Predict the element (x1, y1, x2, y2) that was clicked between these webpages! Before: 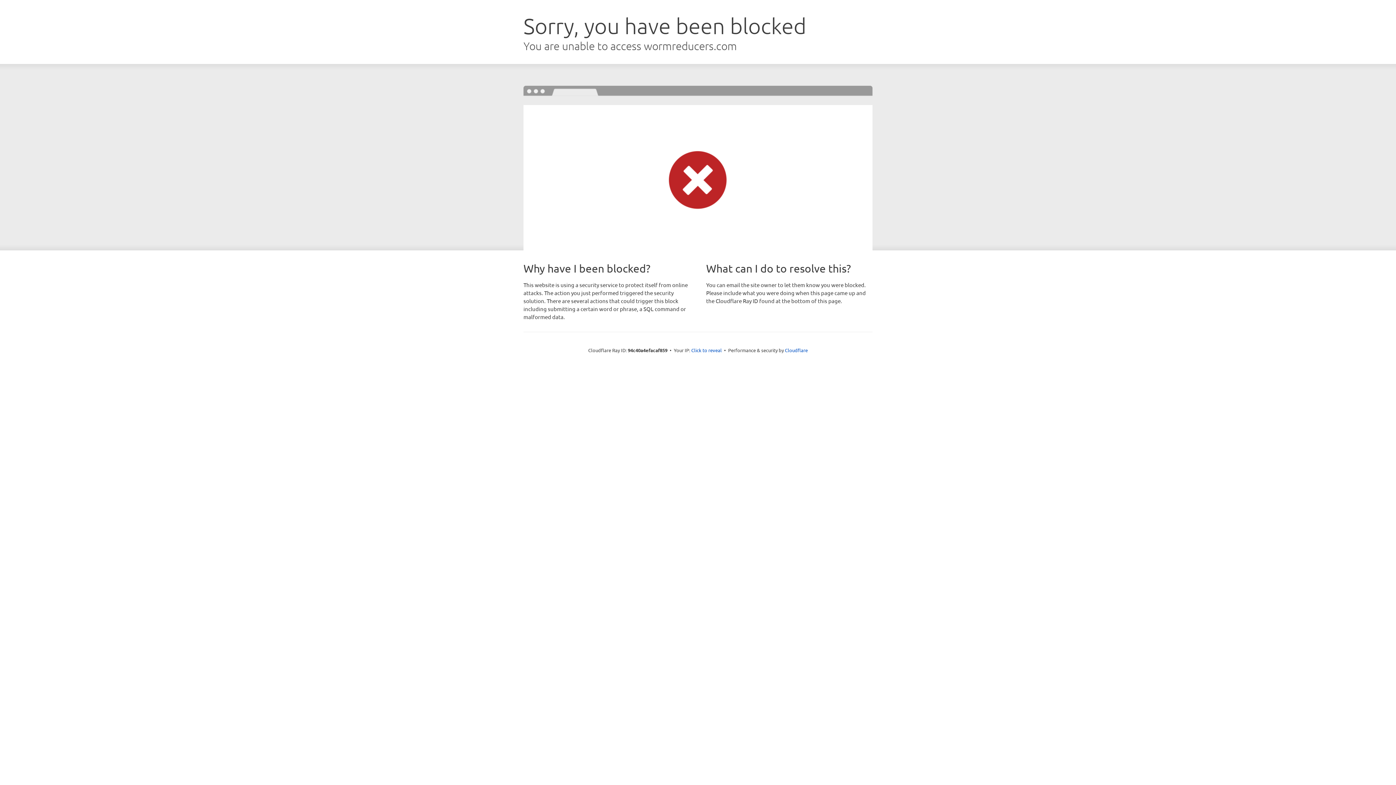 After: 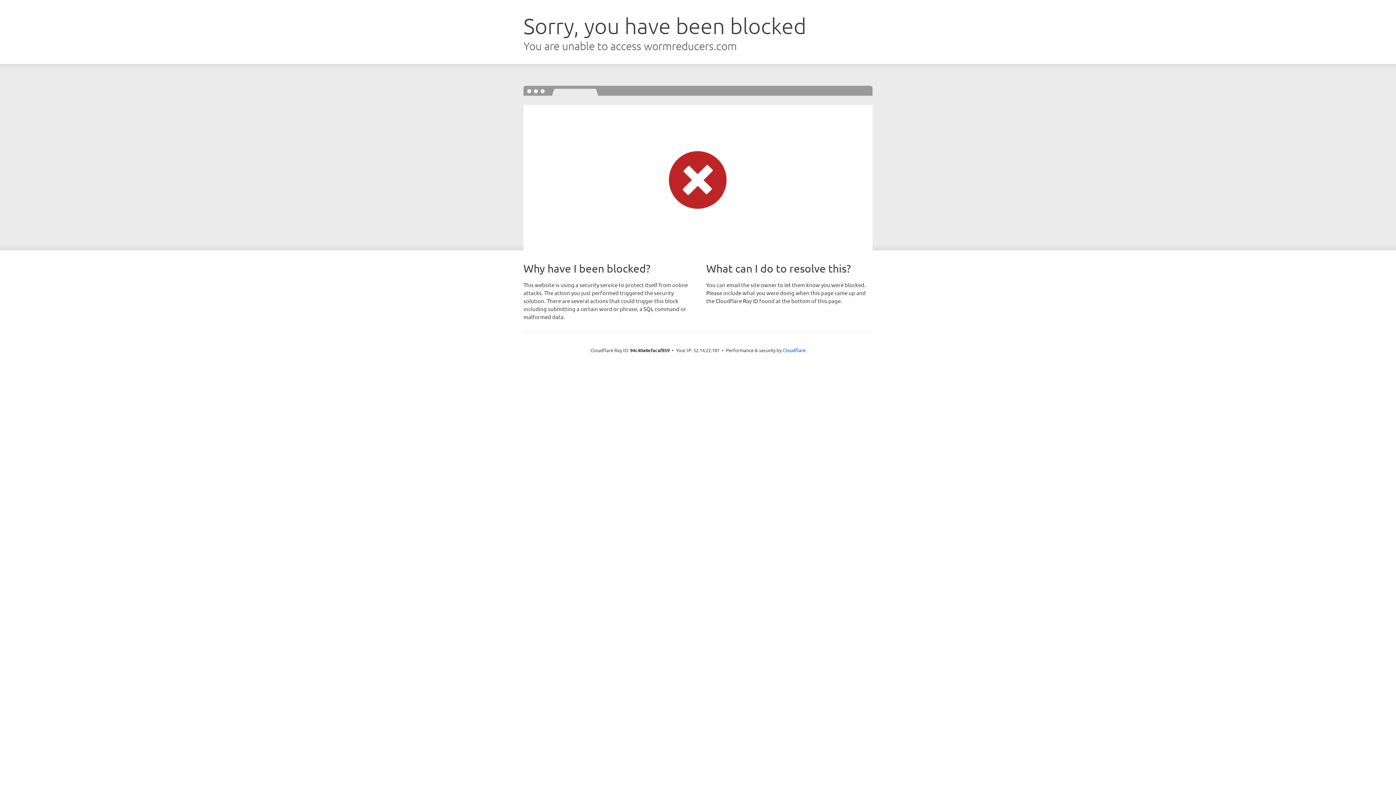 Action: bbox: (691, 346, 722, 353) label: Click to reveal